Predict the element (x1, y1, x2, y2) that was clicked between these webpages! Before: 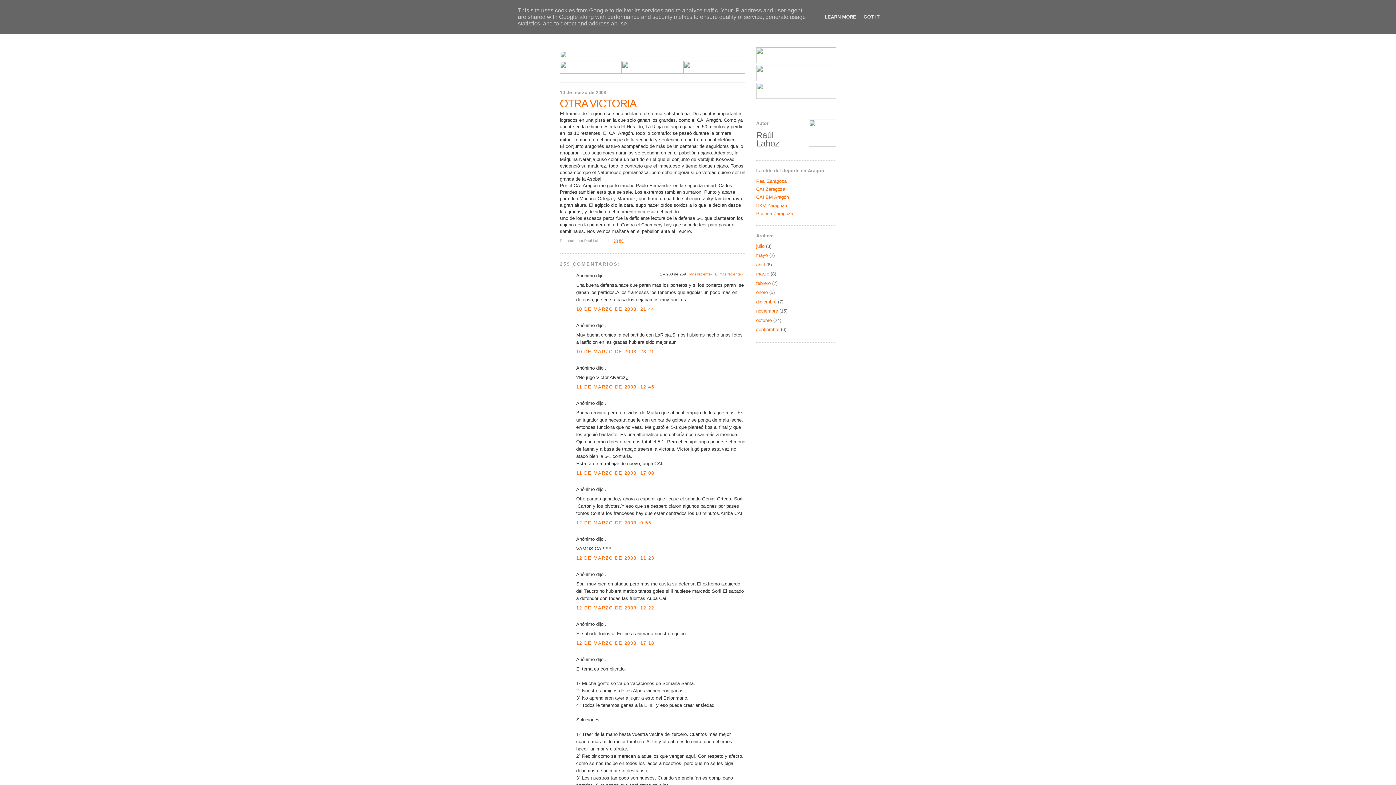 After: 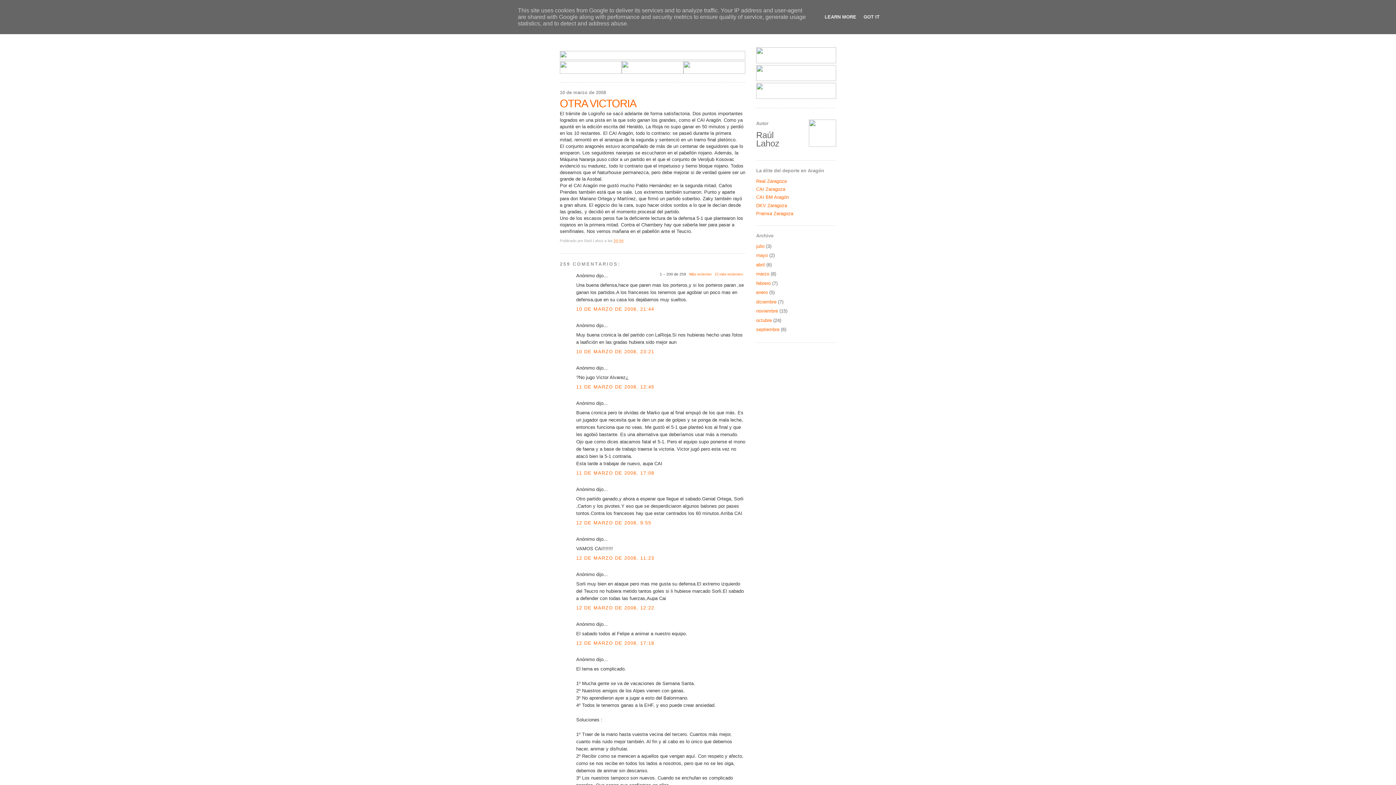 Action: label: 20:59 bbox: (613, 238, 623, 242)